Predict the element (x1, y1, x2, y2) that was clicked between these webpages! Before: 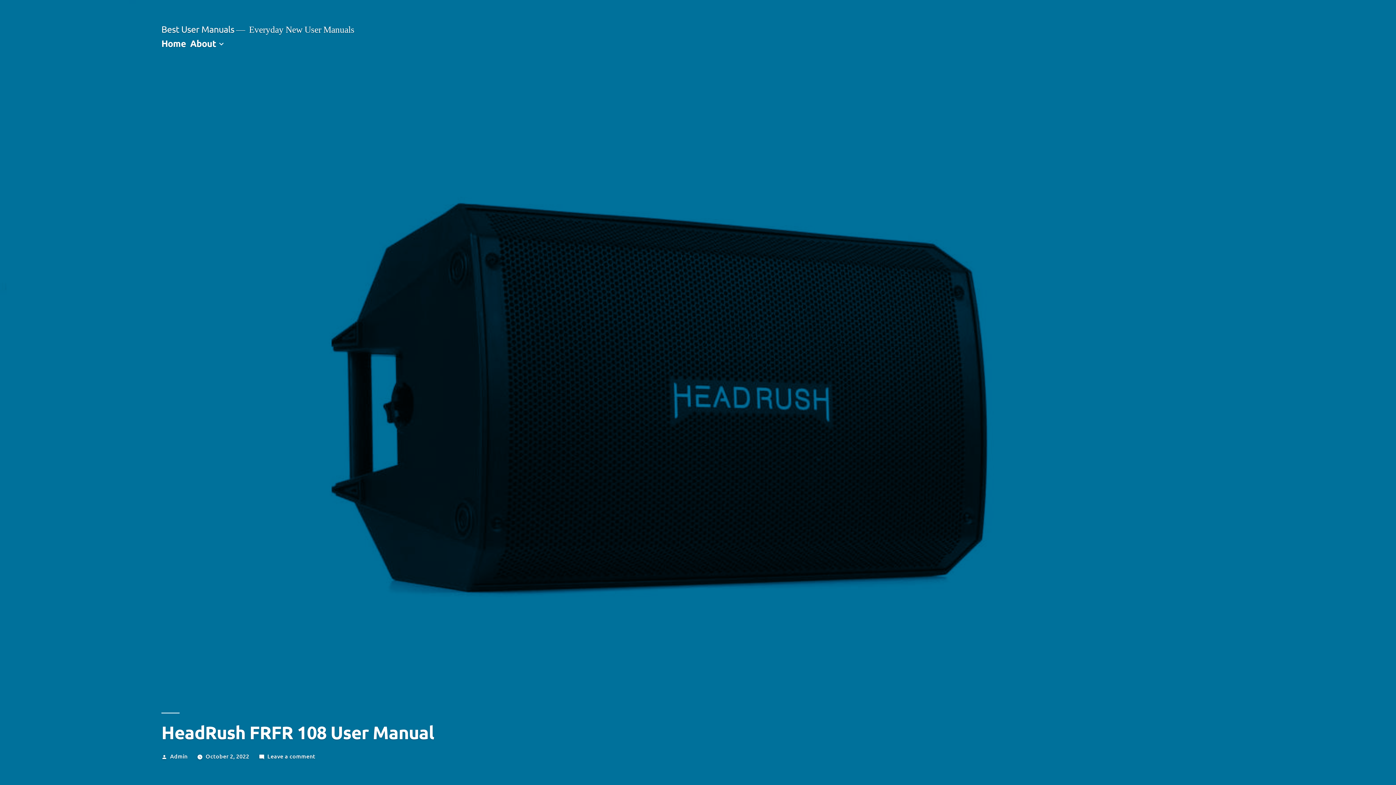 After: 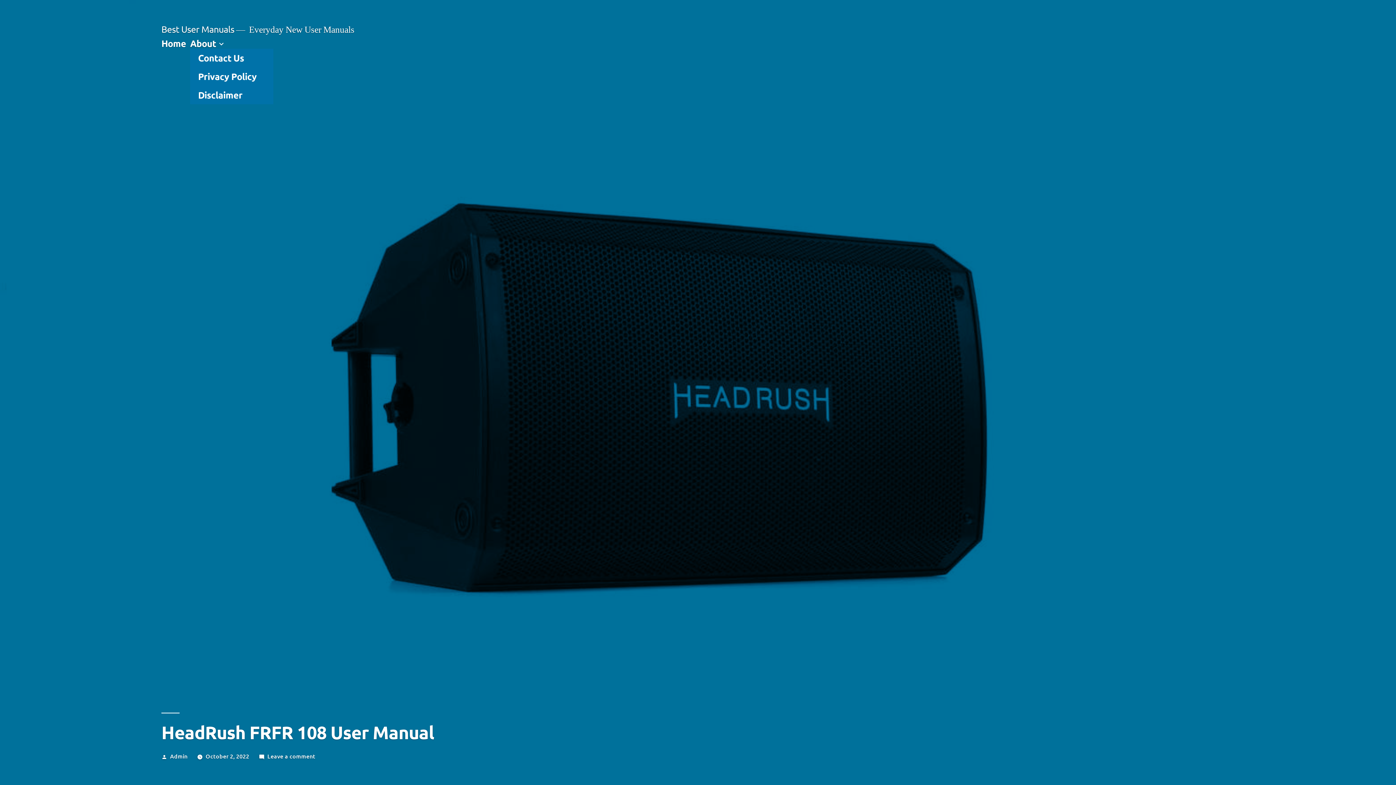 Action: bbox: (217, 38, 225, 48)